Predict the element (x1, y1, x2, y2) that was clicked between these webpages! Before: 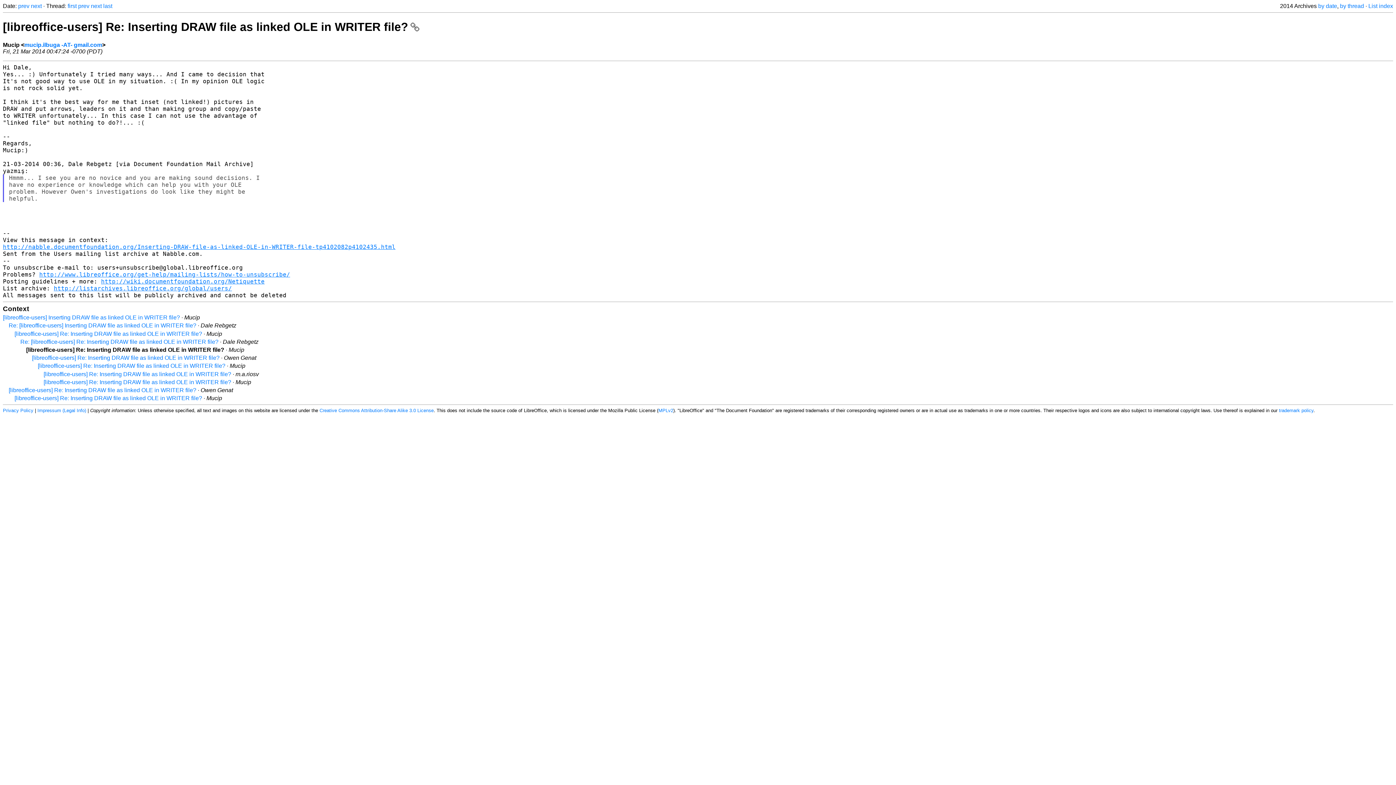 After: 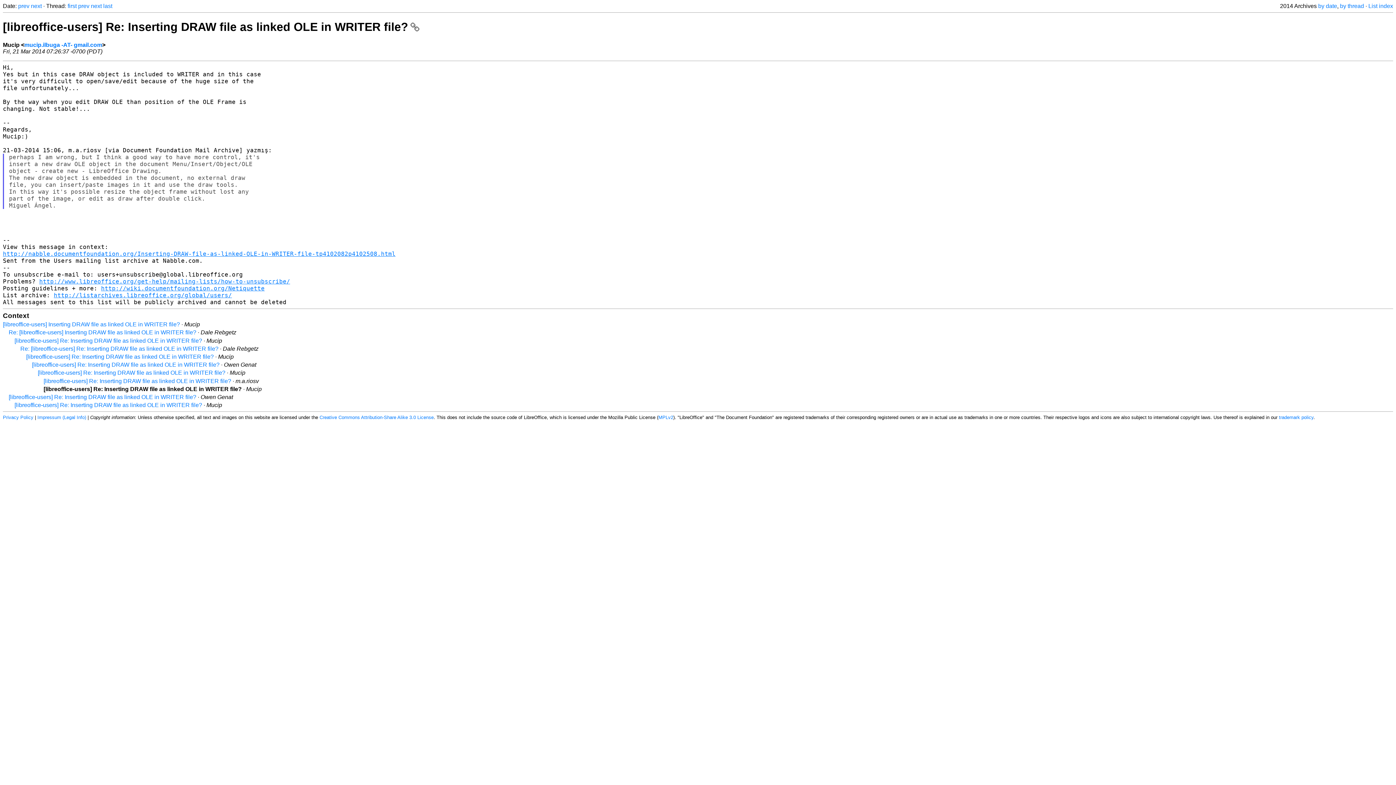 Action: label: [libreoffice-users] Re: Inserting DRAW file as linked OLE in WRITER file? bbox: (43, 379, 231, 385)